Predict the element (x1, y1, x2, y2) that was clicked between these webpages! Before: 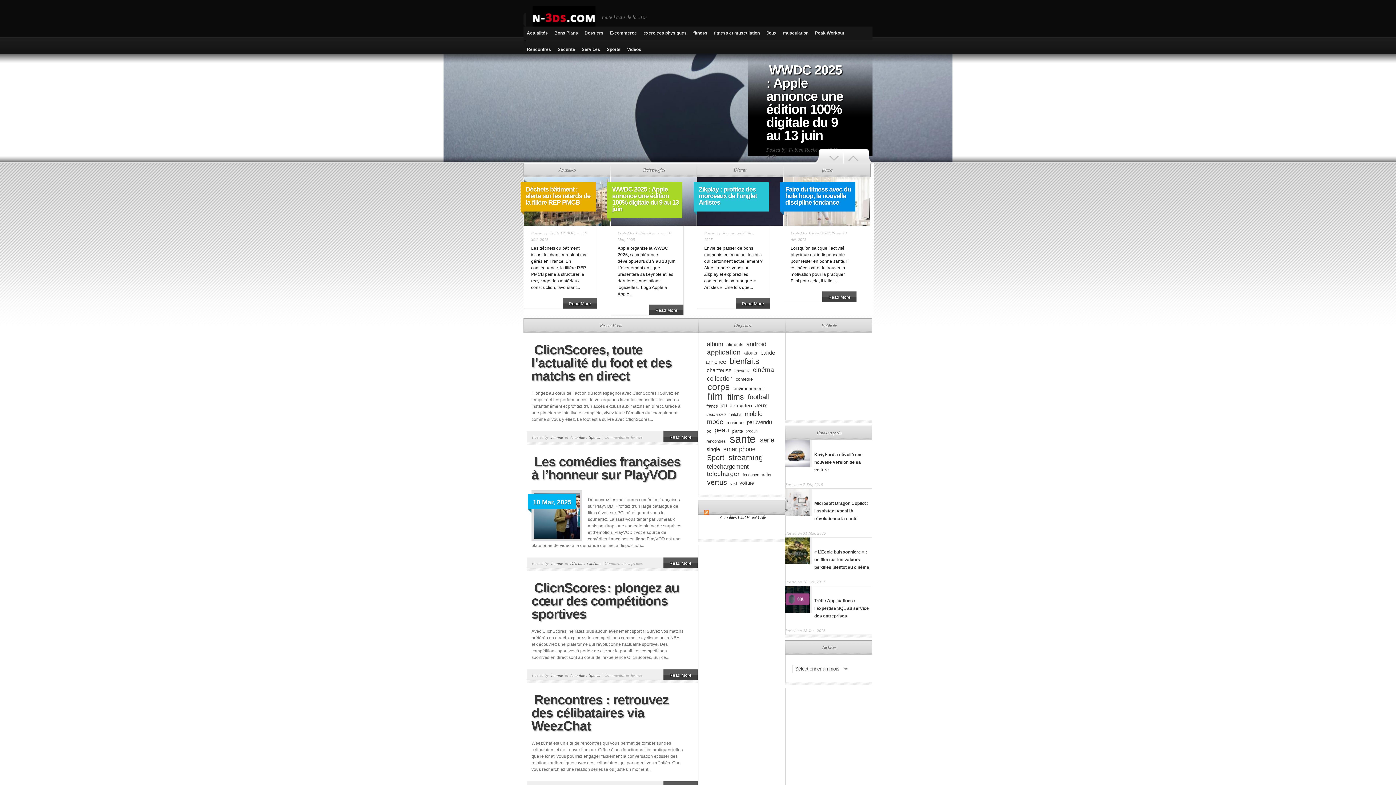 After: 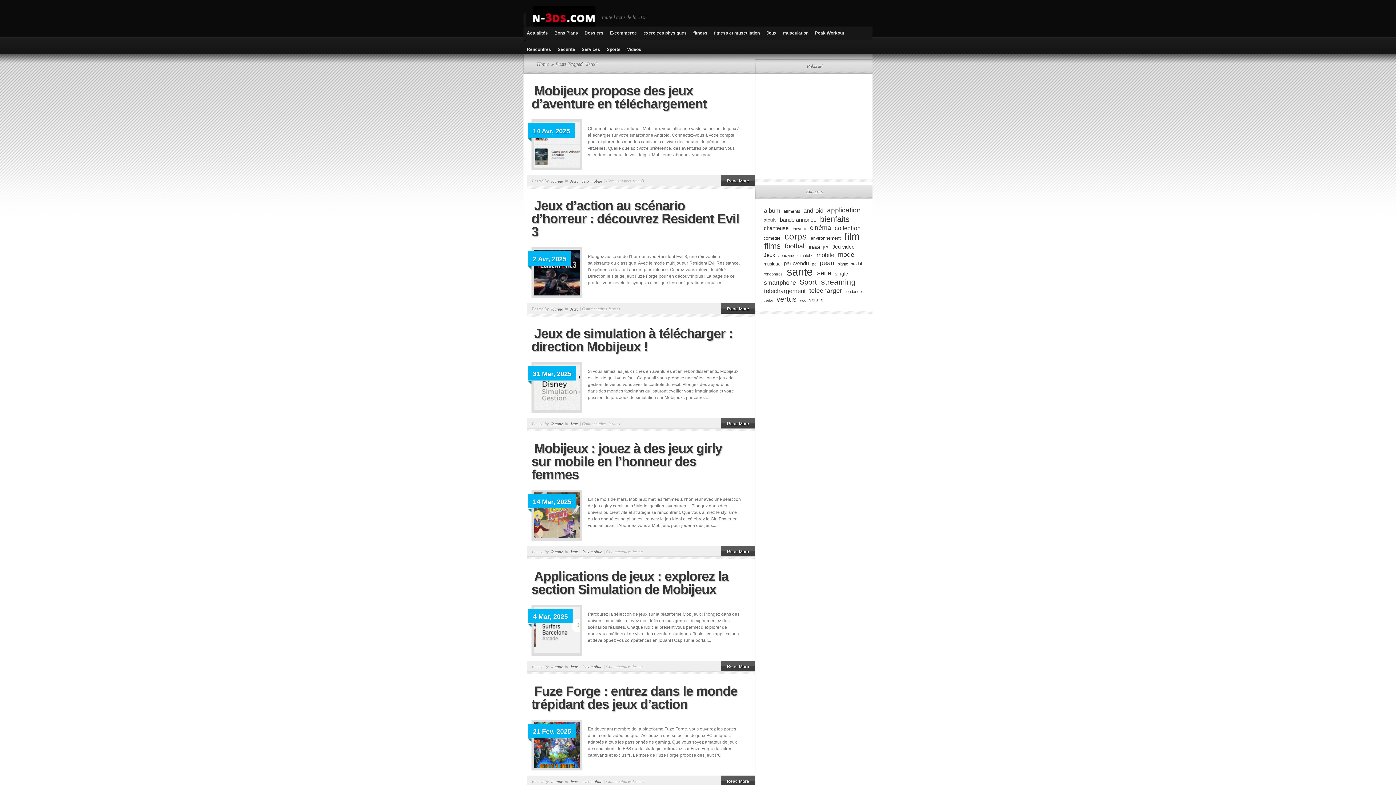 Action: bbox: (754, 401, 768, 409) label: Jeux (110 éléments)